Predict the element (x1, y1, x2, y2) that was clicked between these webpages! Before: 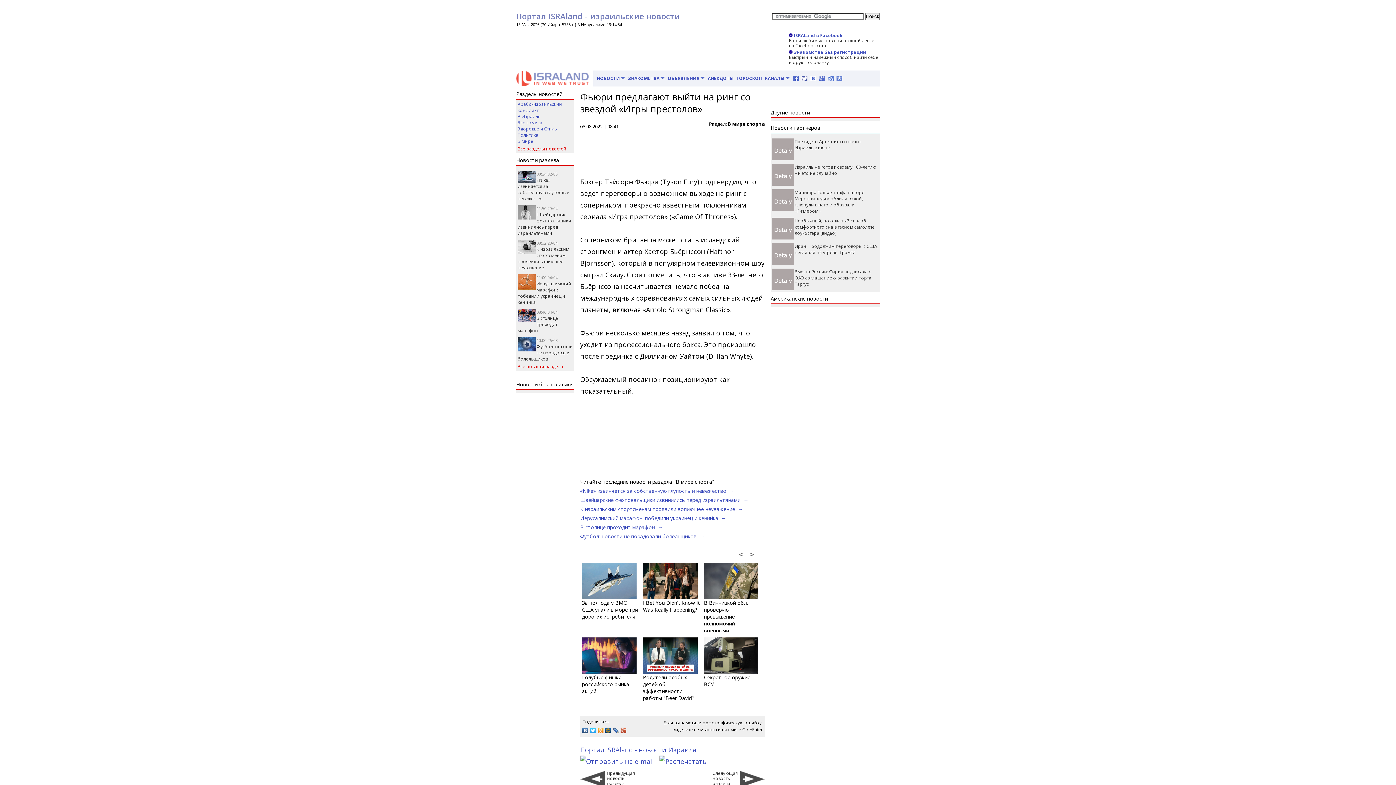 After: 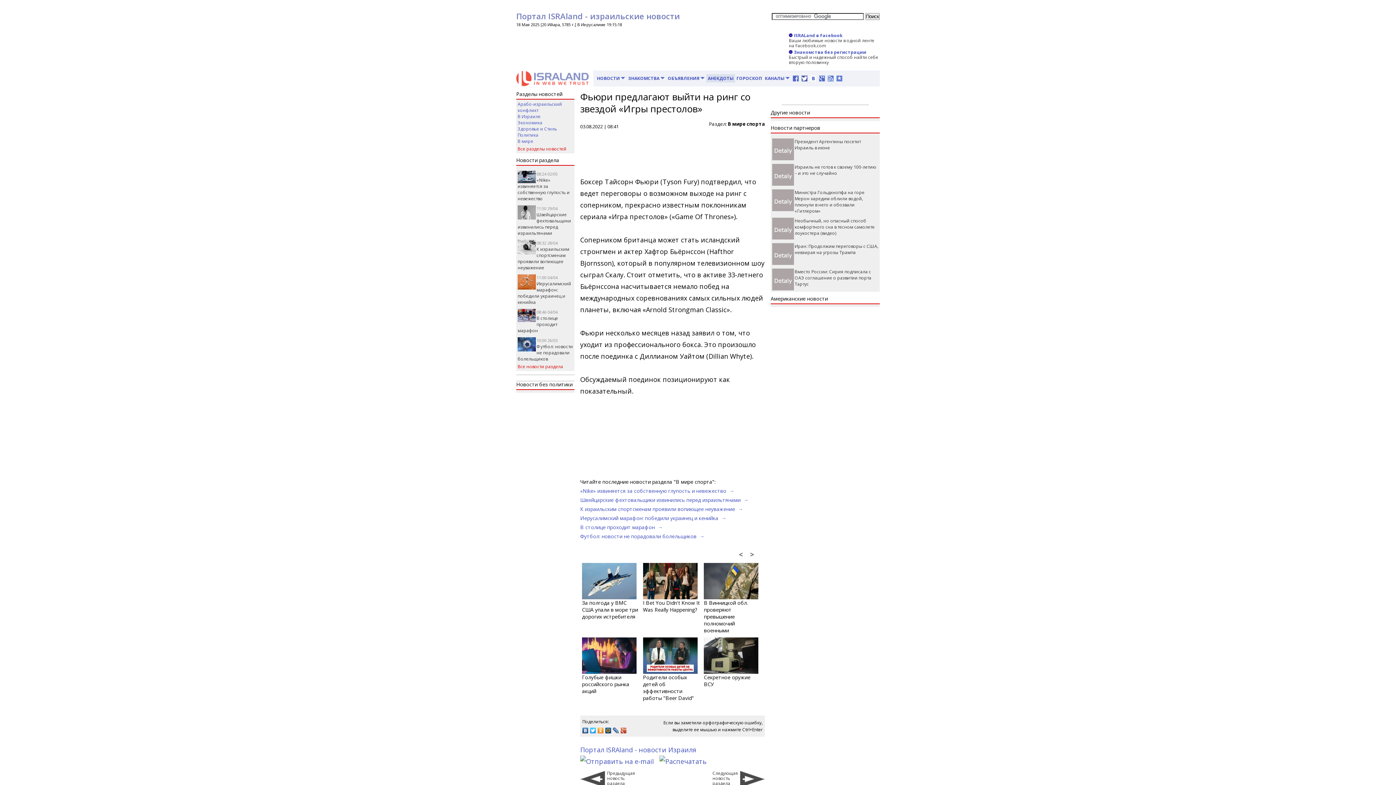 Action: bbox: (706, 74, 735, 82) label: АНЕКДОТЫ